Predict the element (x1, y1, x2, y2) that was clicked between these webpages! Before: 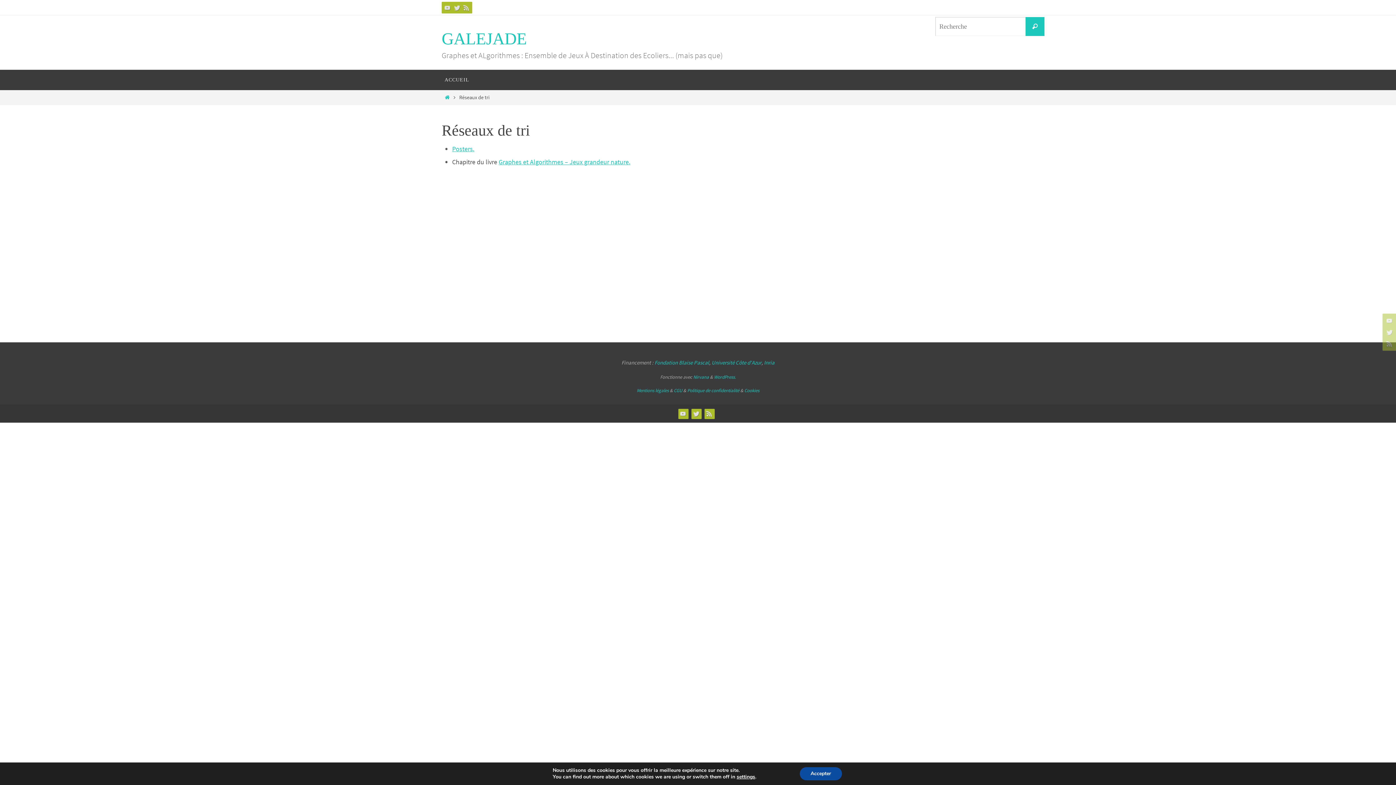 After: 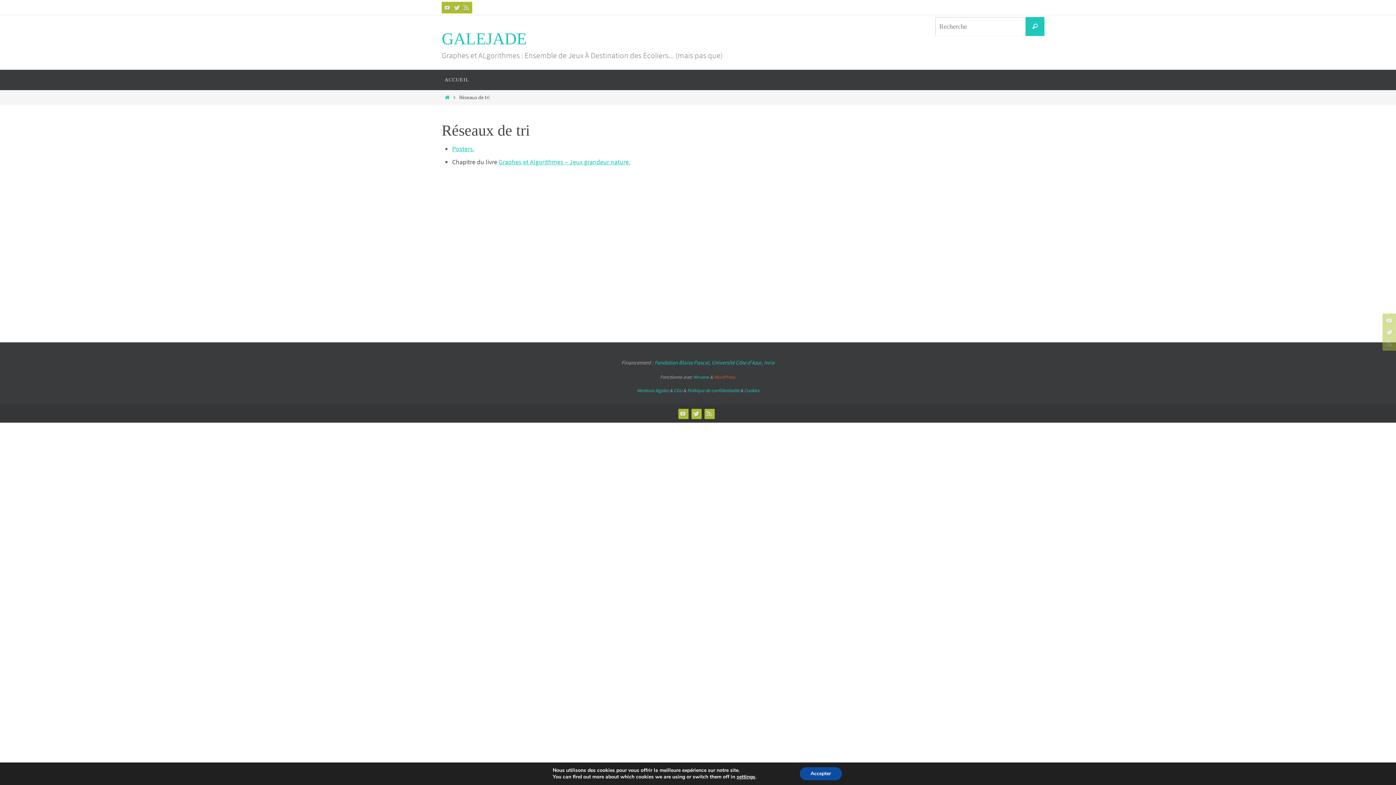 Action: bbox: (714, 374, 736, 380) label: WordPress.